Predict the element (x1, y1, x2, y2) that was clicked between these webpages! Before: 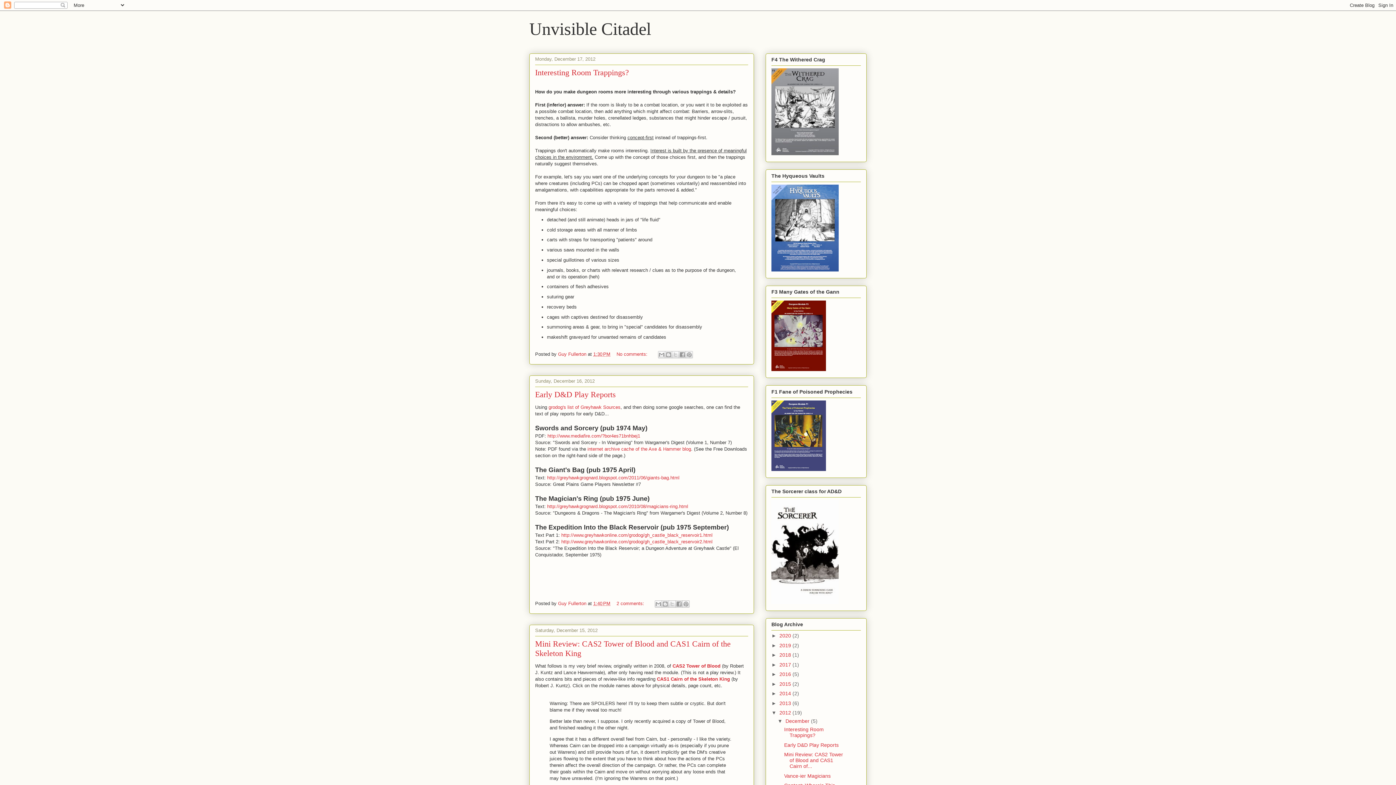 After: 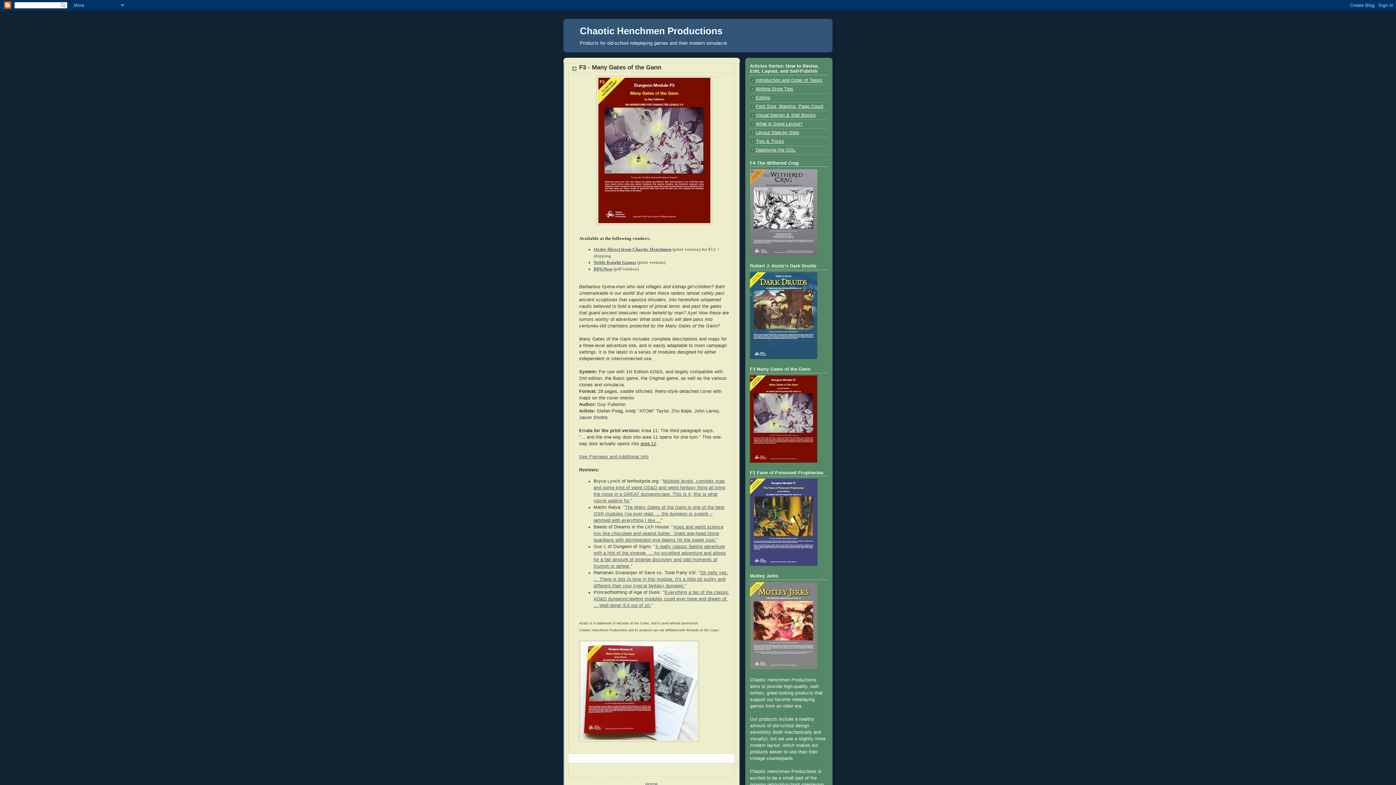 Action: bbox: (771, 366, 826, 372)